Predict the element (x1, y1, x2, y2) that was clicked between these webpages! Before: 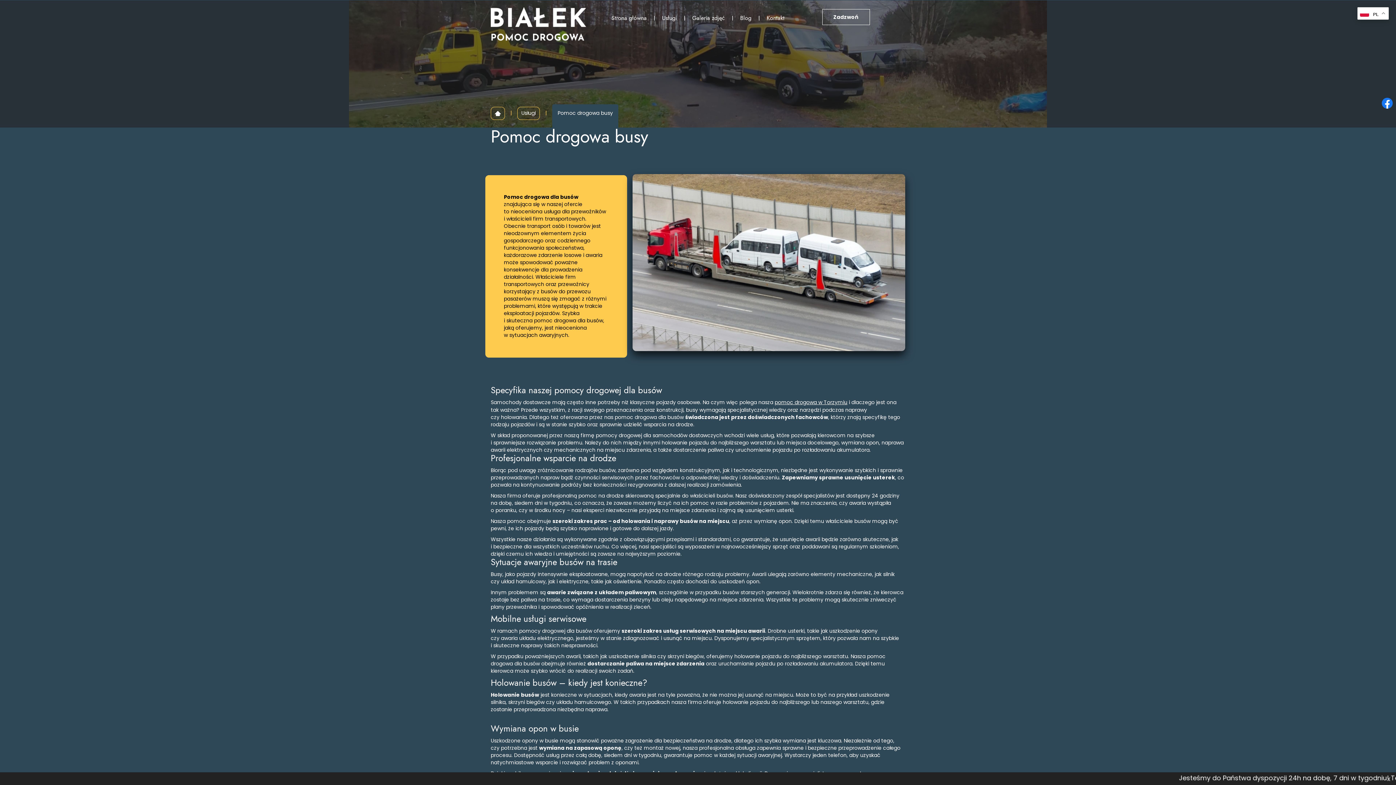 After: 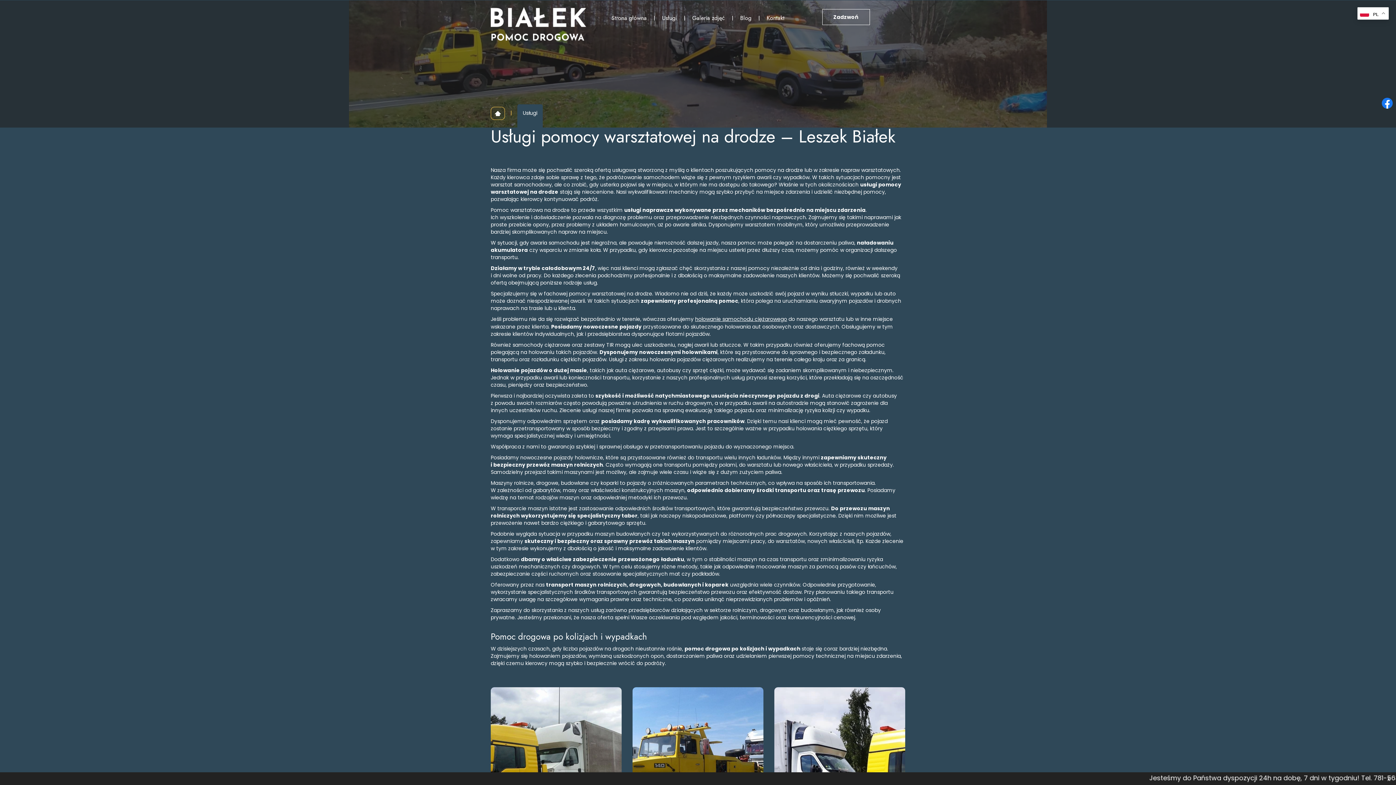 Action: bbox: (517, 106, 540, 120) label: Usługi